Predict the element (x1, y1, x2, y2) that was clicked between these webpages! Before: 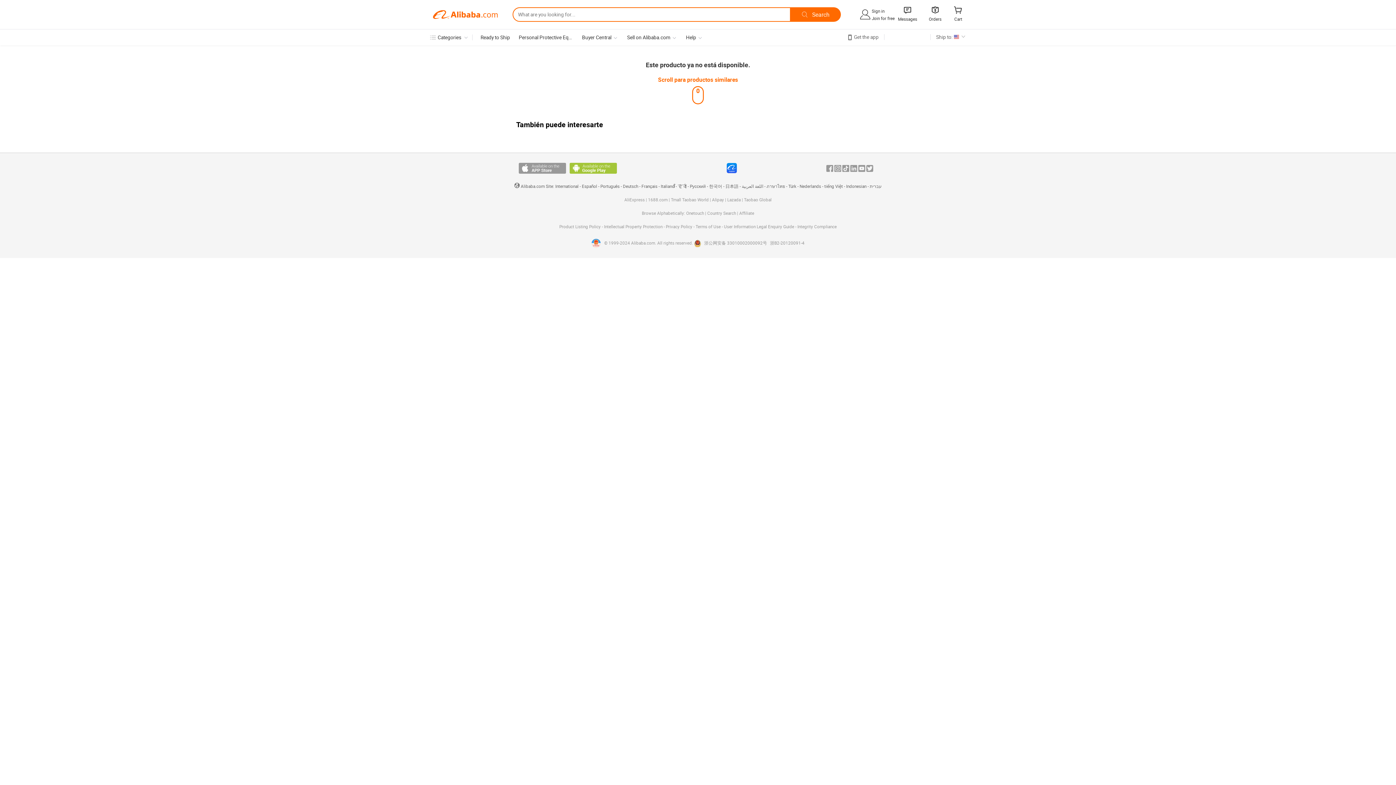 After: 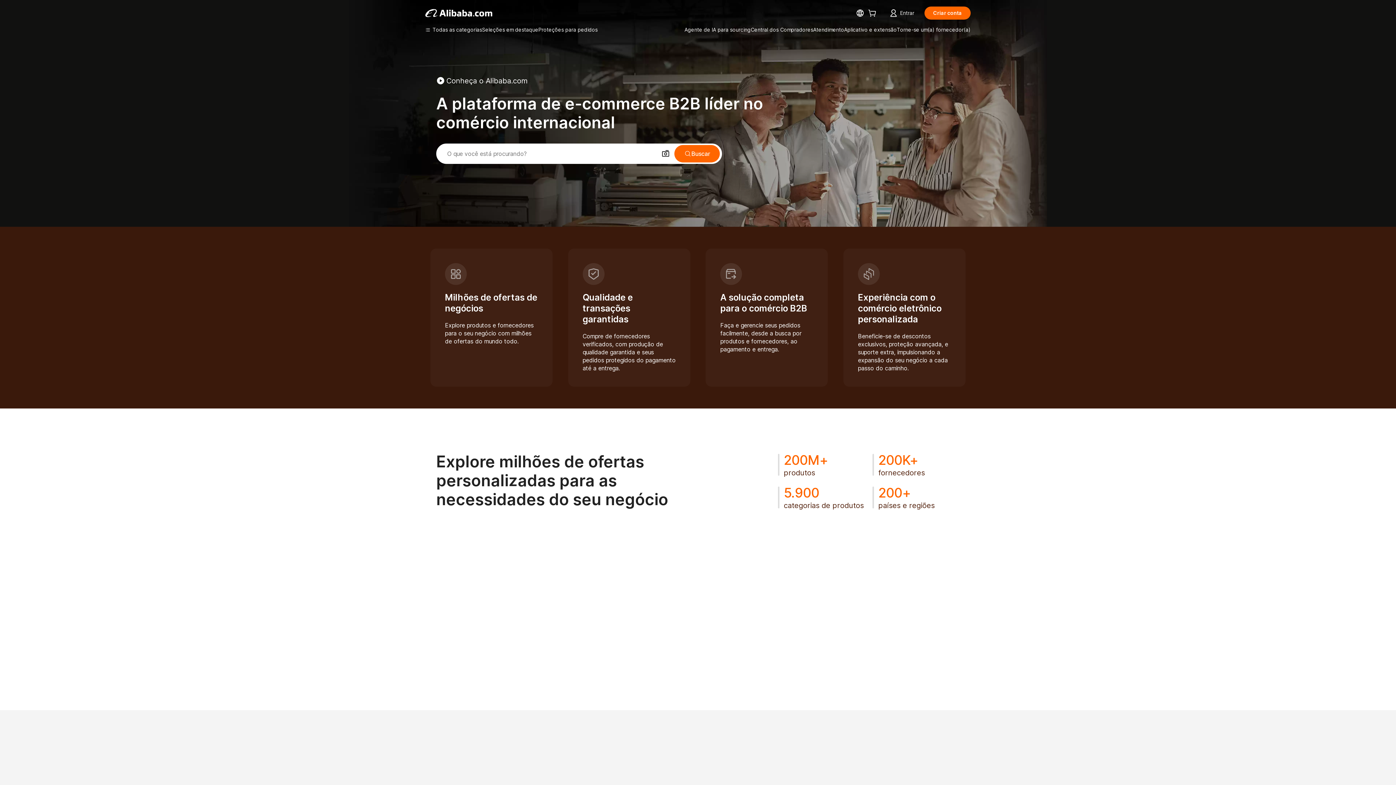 Action: label: Português bbox: (600, 184, 619, 189)